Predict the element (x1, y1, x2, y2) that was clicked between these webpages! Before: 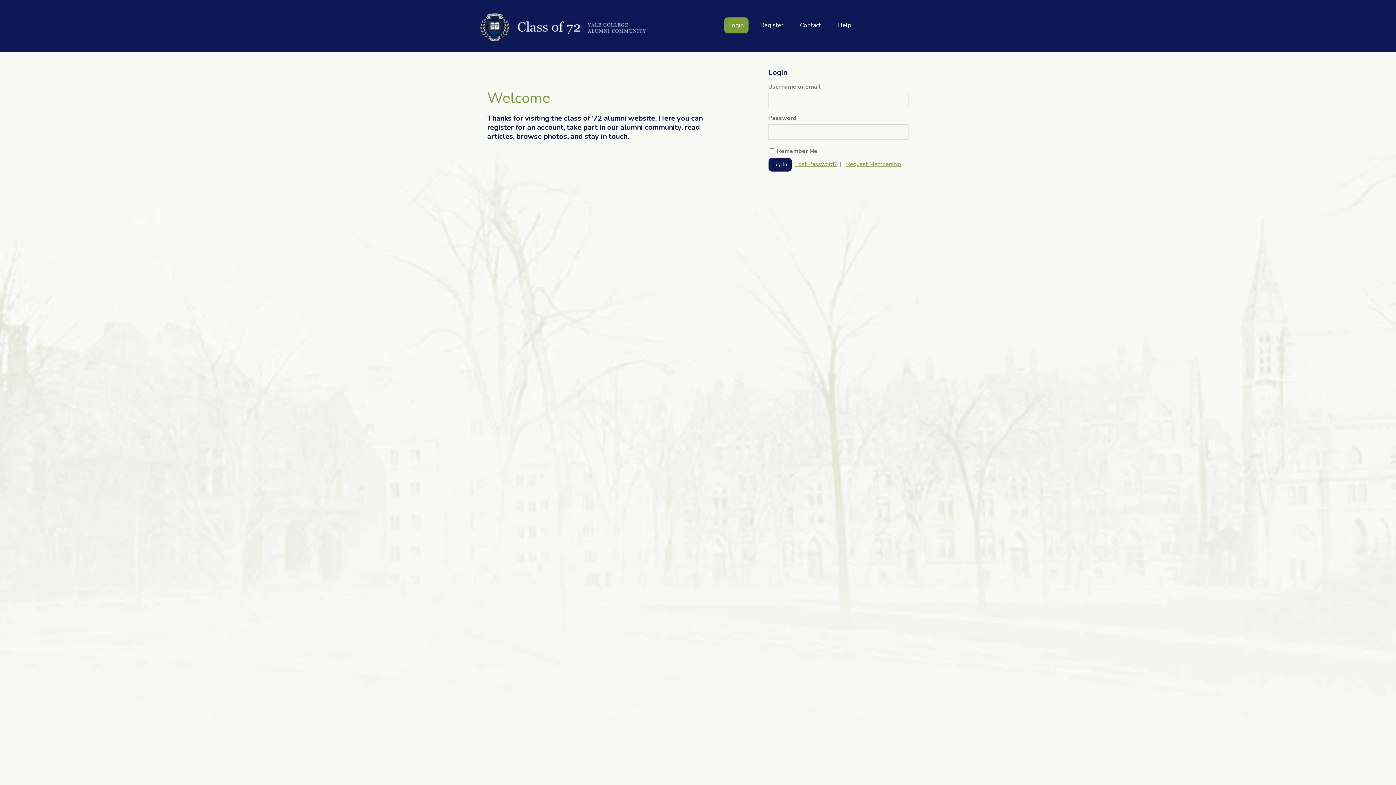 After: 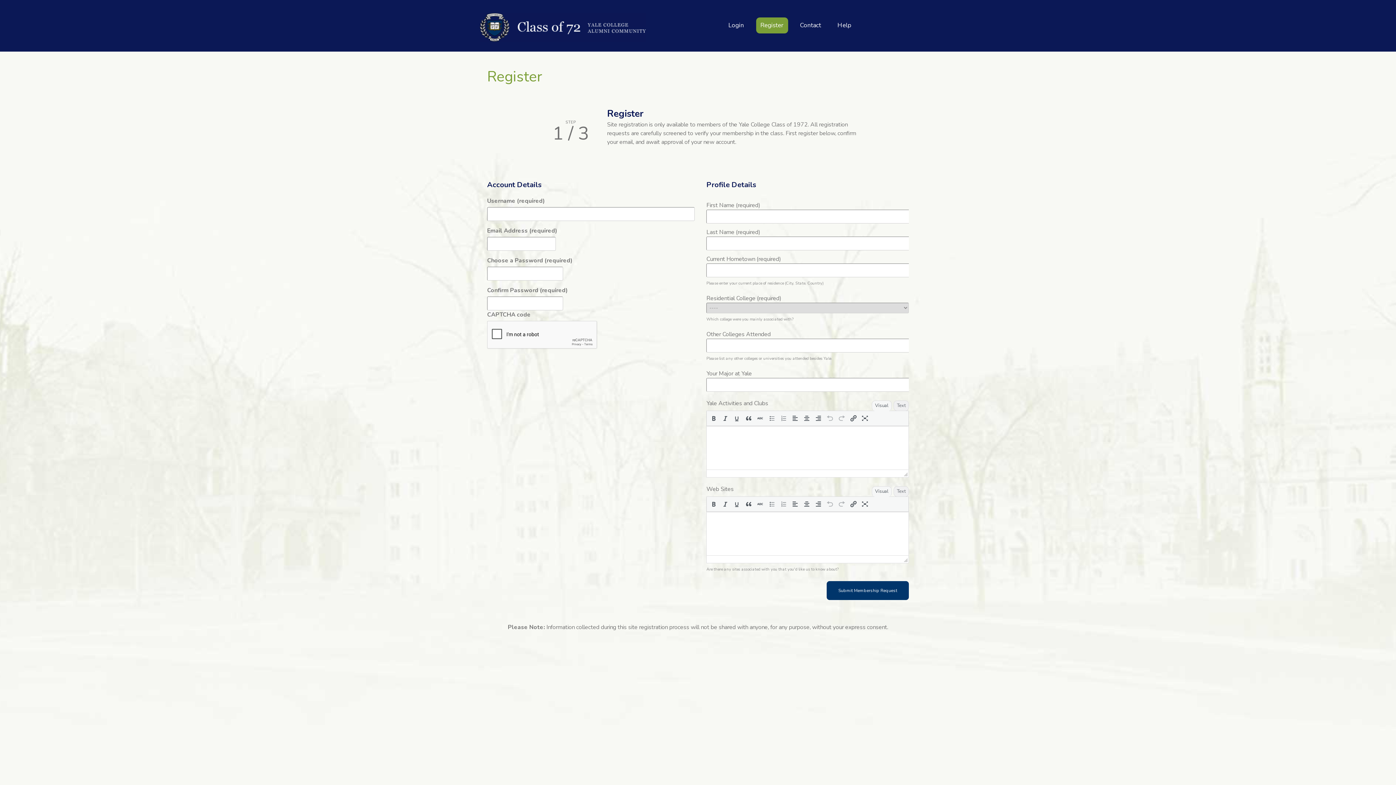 Action: label: Request Membership bbox: (846, 160, 901, 168)